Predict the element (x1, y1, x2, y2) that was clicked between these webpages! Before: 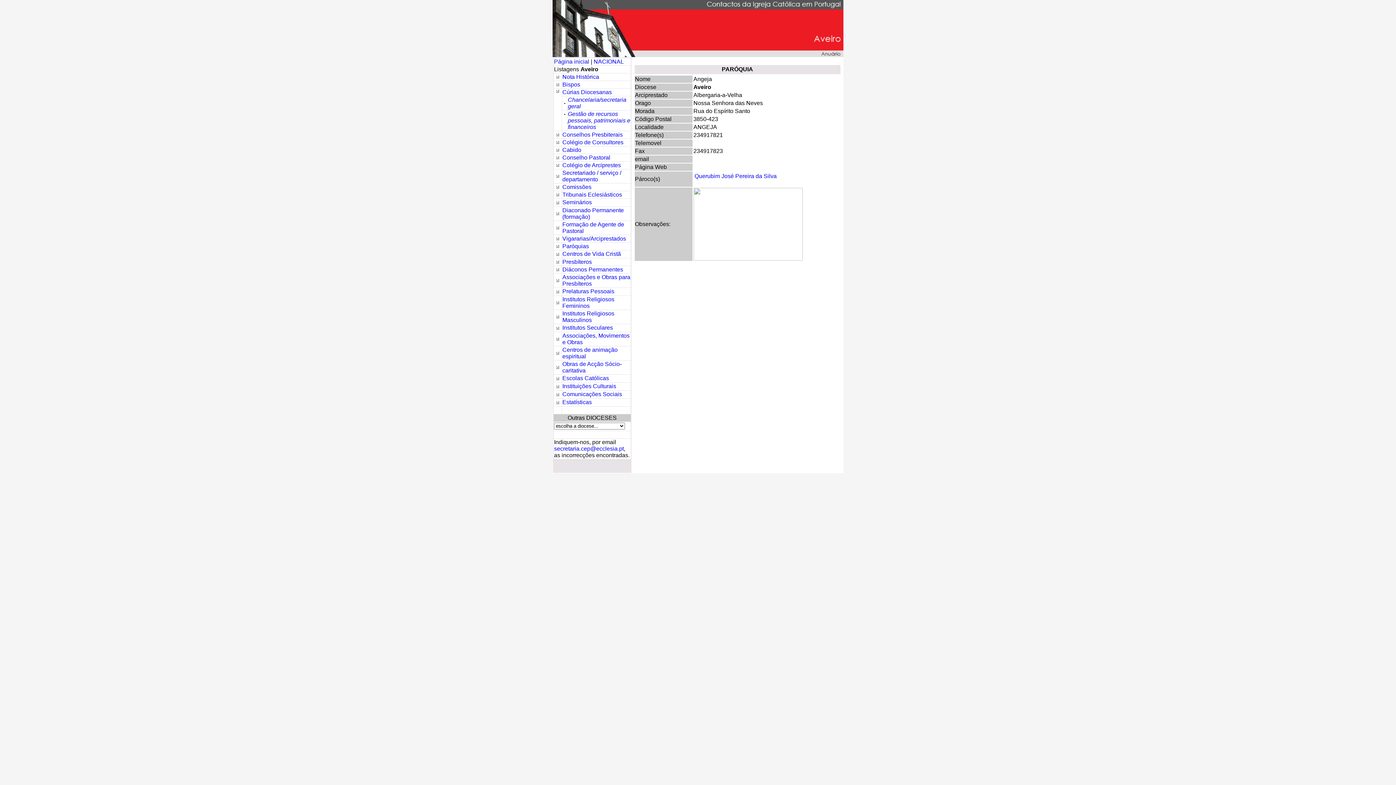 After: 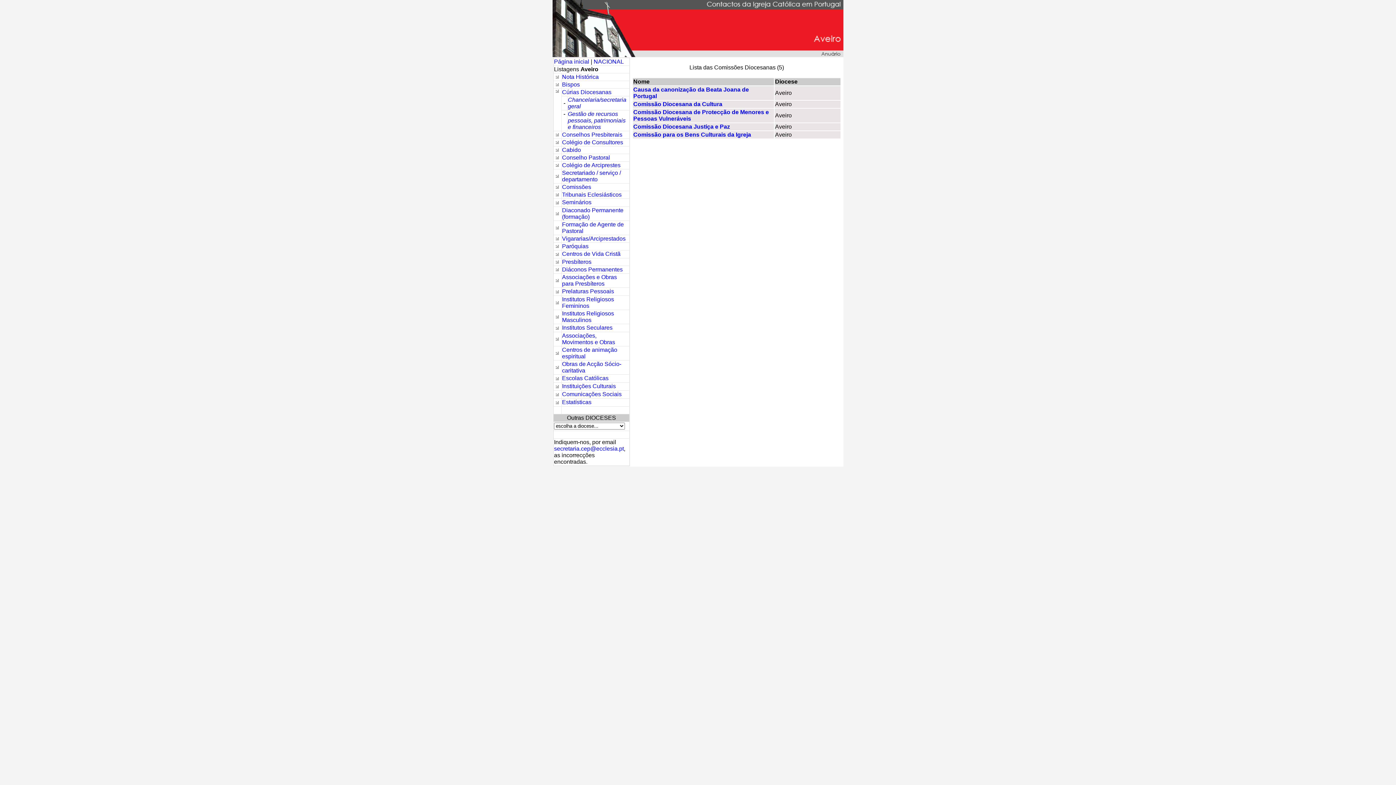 Action: label: Comissões bbox: (562, 184, 591, 190)